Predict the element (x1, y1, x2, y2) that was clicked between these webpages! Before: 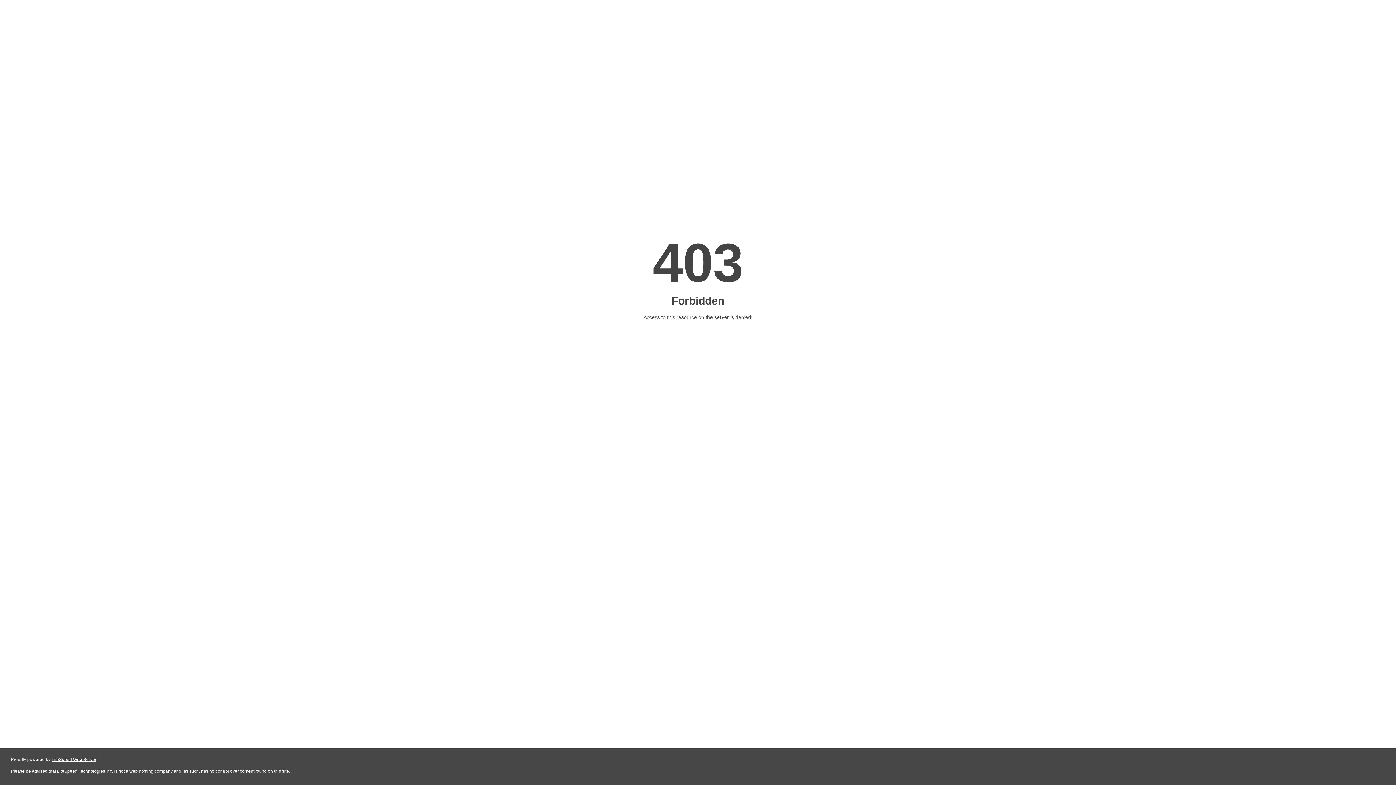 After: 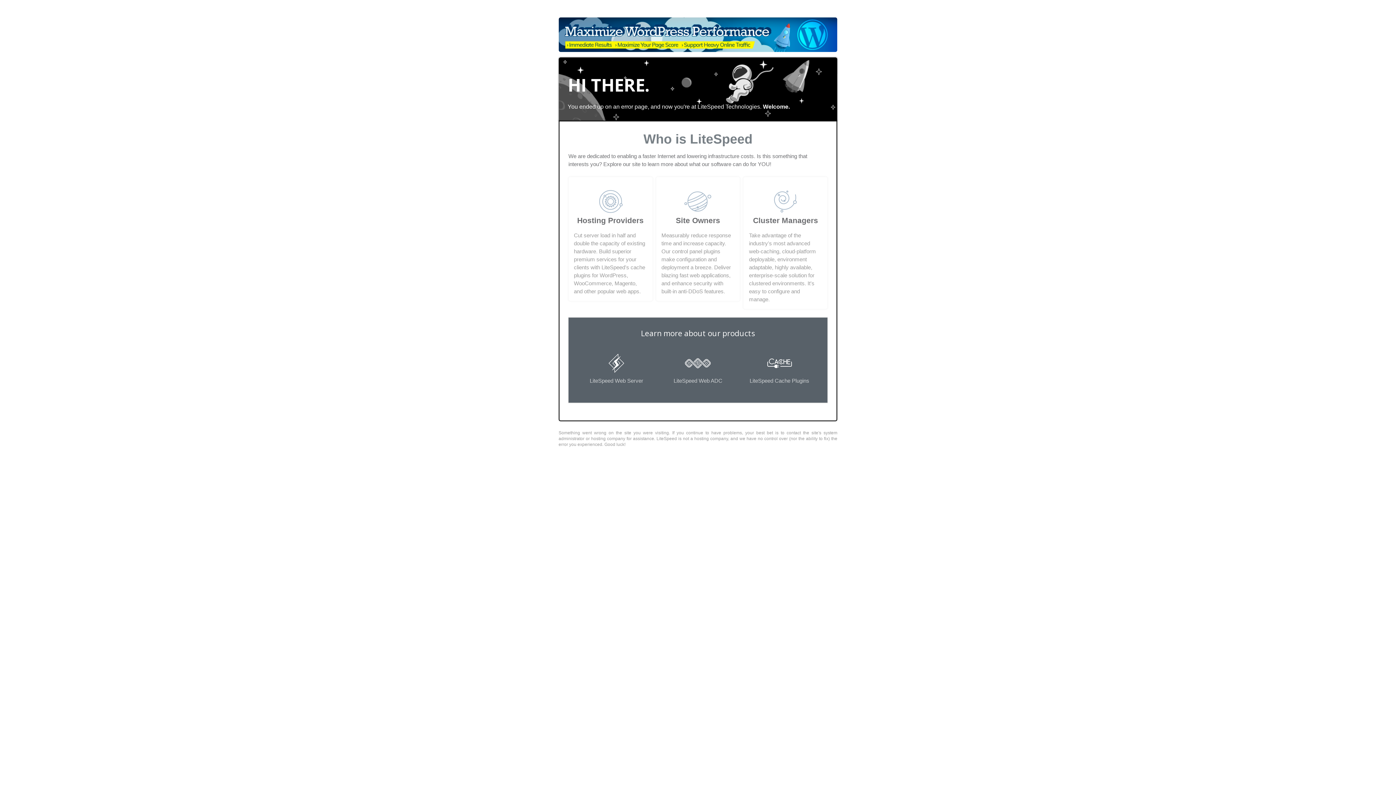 Action: bbox: (51, 757, 96, 762) label: LiteSpeed Web Server